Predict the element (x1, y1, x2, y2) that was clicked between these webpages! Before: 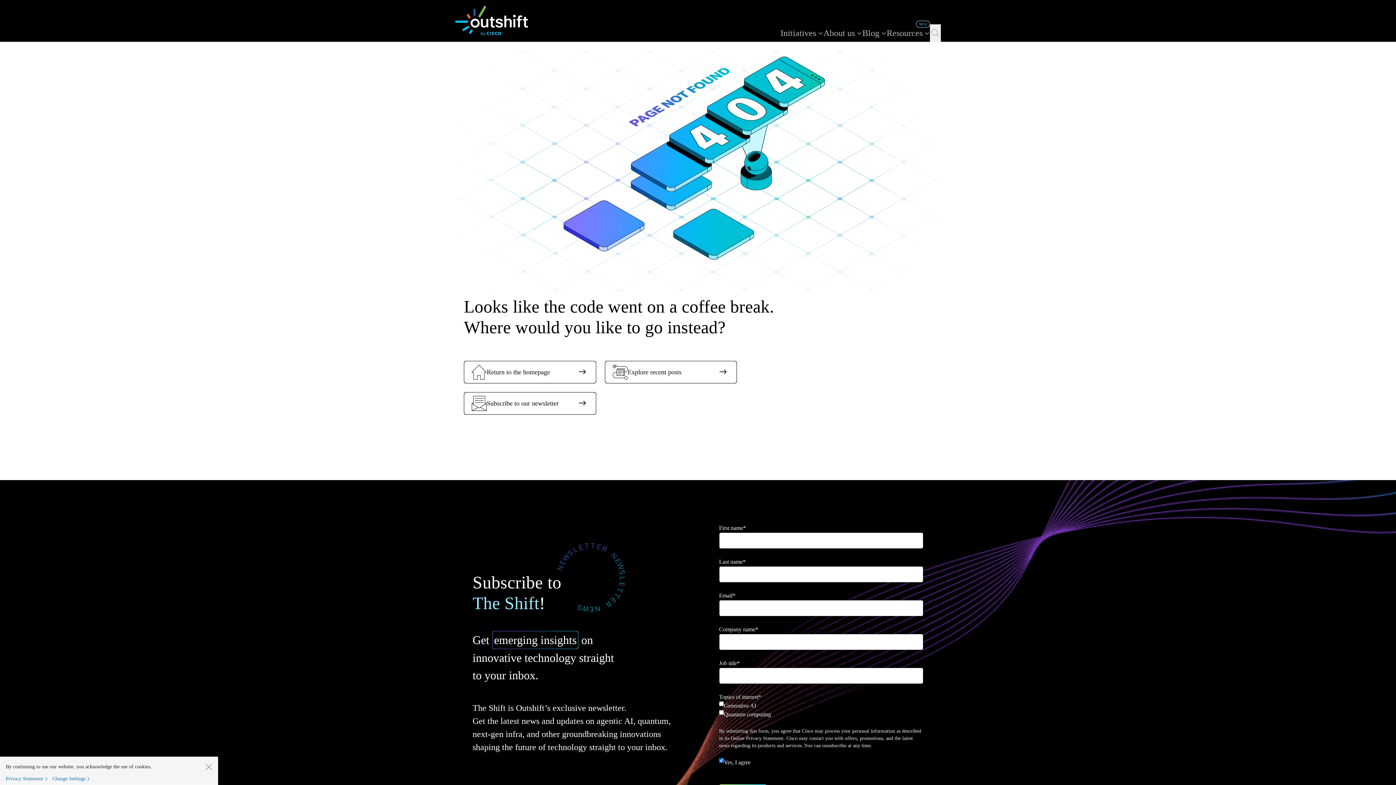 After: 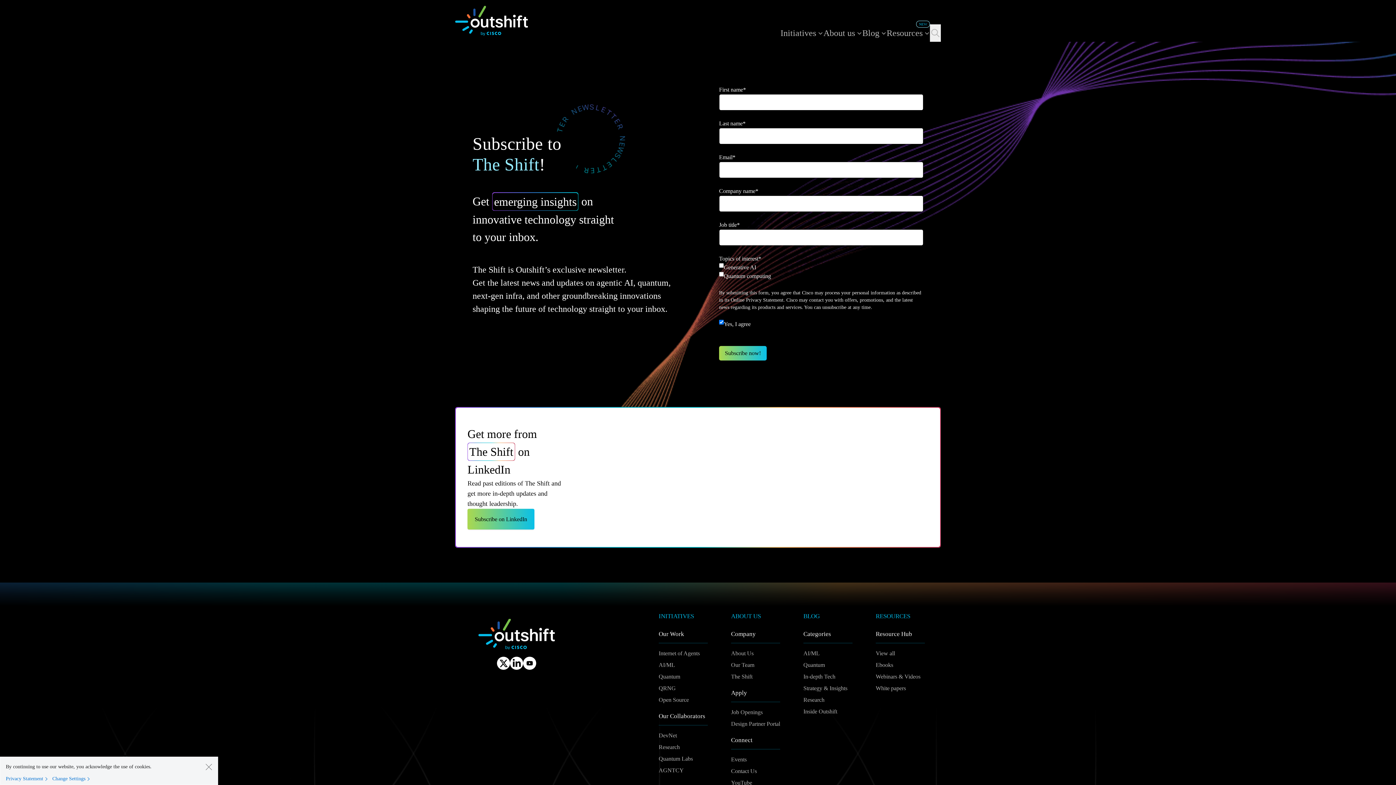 Action: label: link bbox: (464, 392, 595, 414)